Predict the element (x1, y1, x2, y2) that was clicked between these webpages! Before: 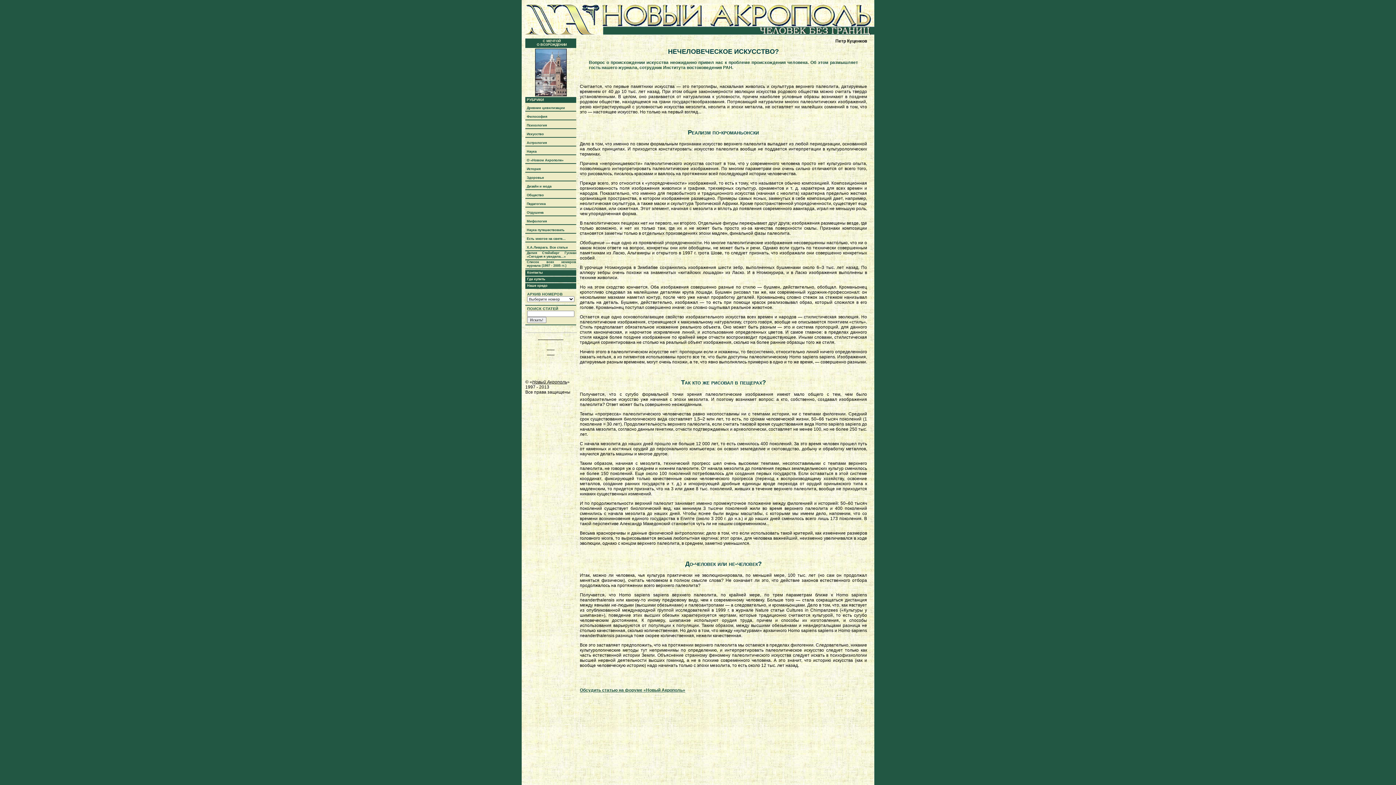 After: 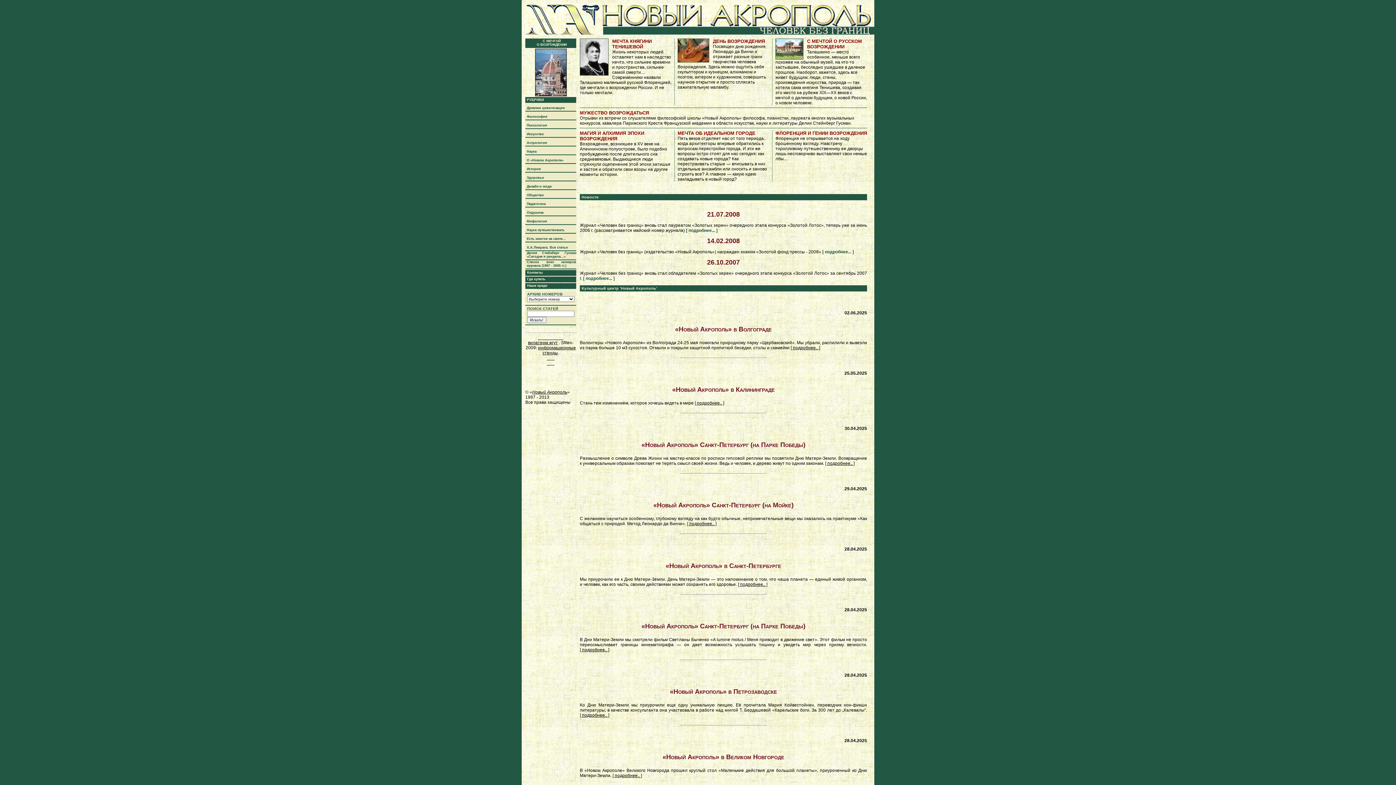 Action: bbox: (525, 30, 874, 36)